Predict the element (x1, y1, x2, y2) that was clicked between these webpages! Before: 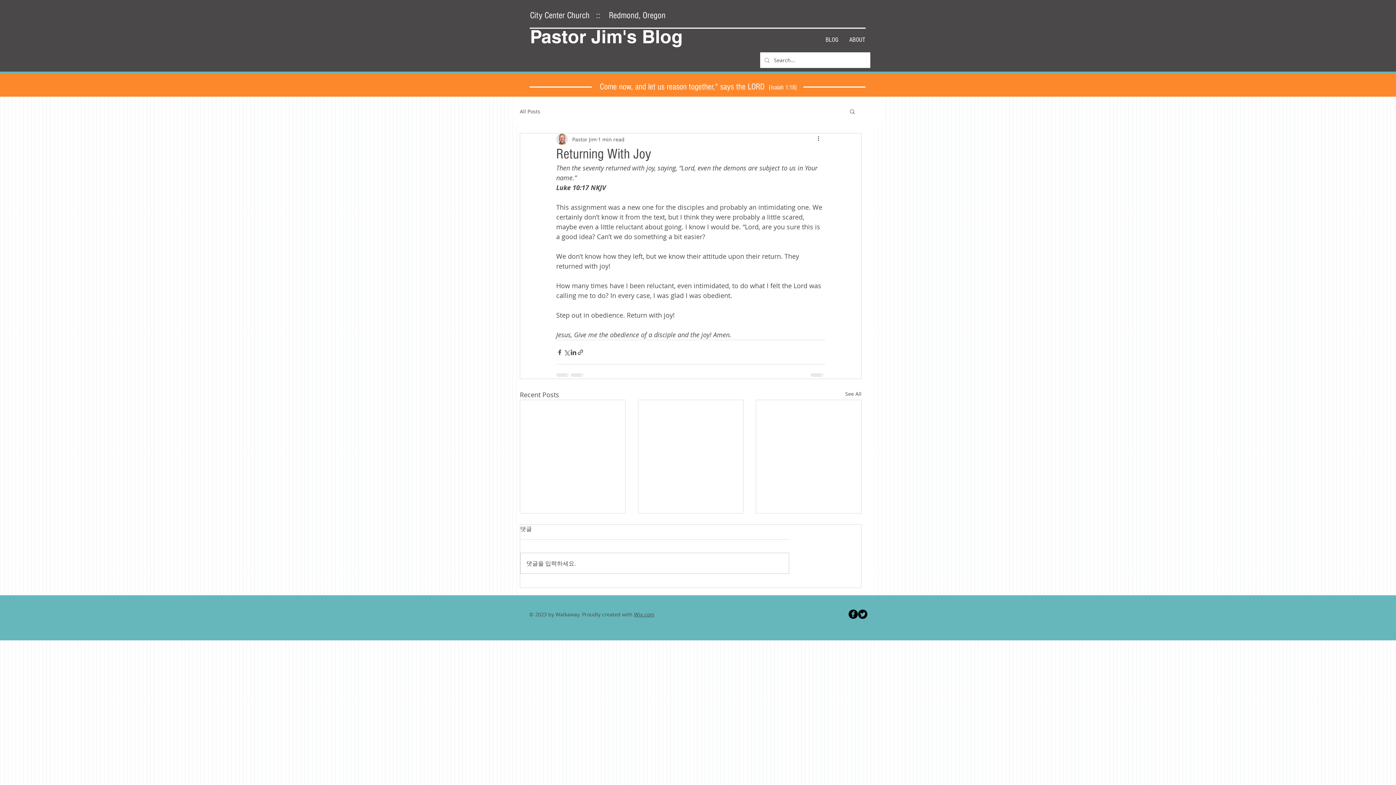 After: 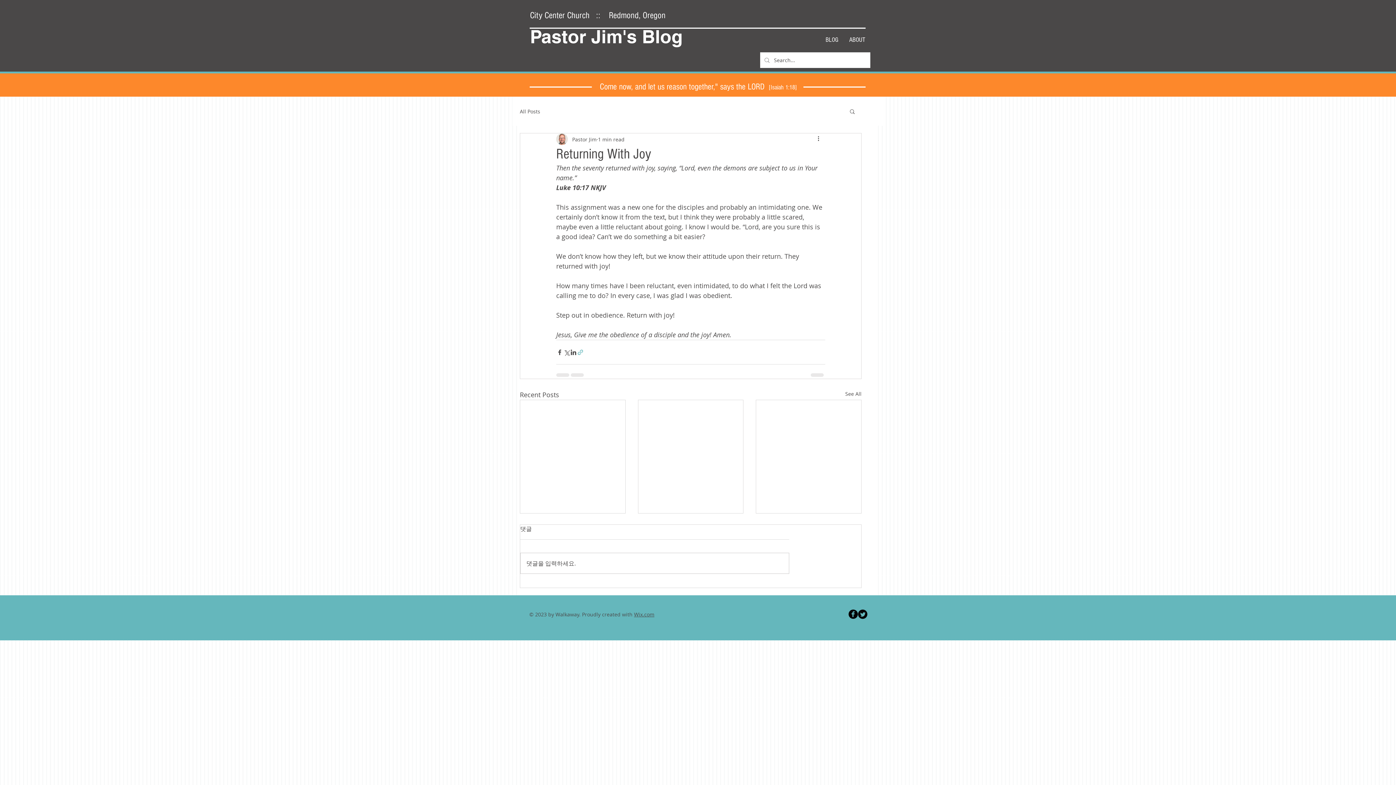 Action: bbox: (577, 348, 584, 355) label: Share via link